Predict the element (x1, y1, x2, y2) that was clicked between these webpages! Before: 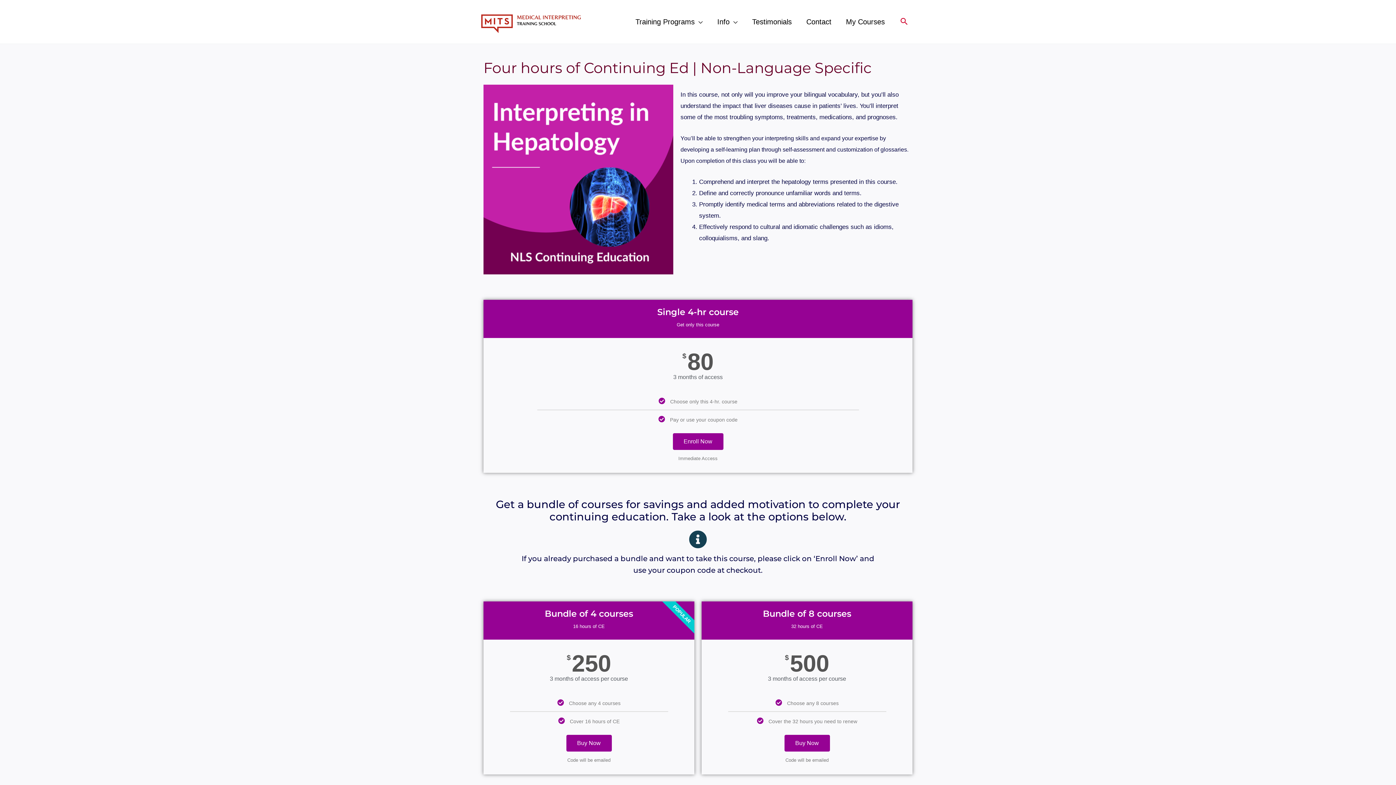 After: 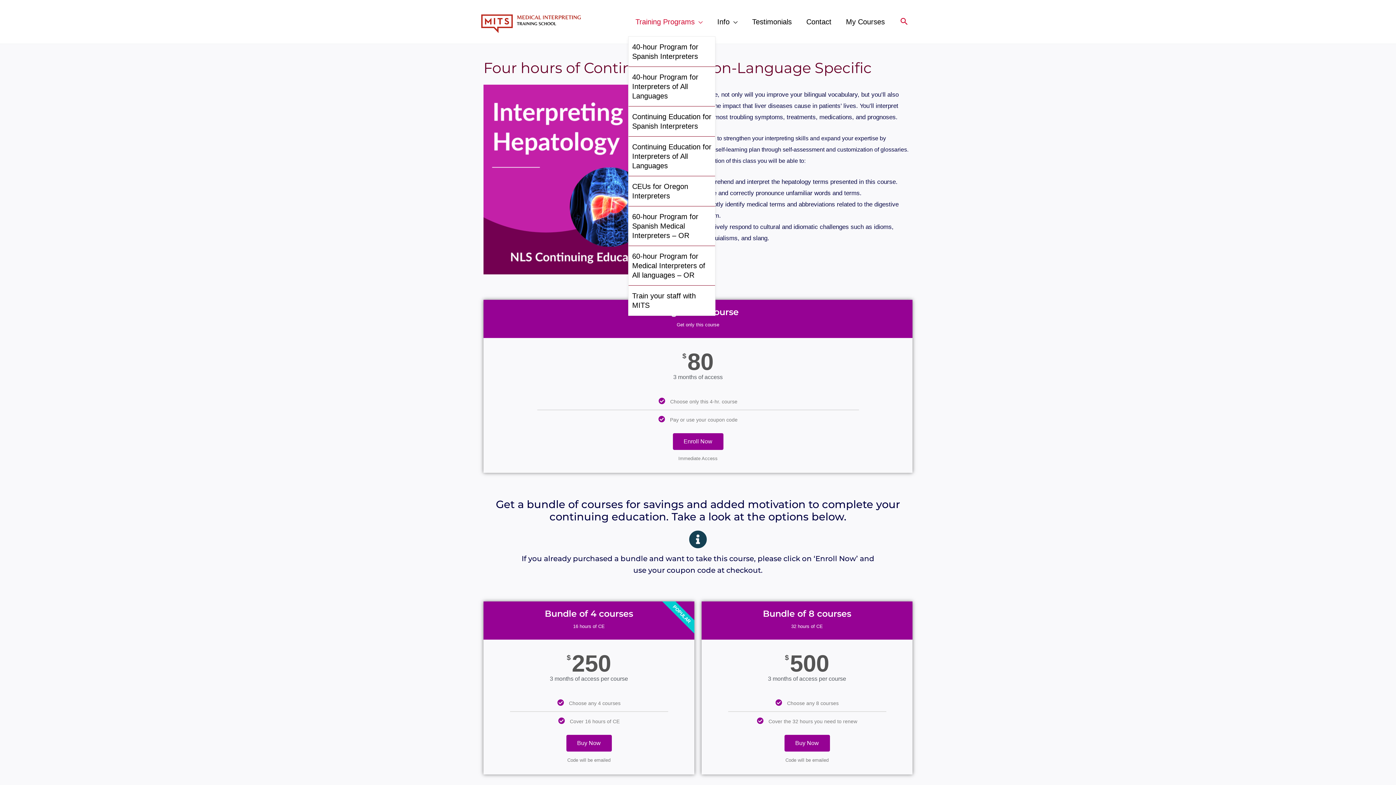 Action: label: Training Programs bbox: (628, 7, 710, 36)